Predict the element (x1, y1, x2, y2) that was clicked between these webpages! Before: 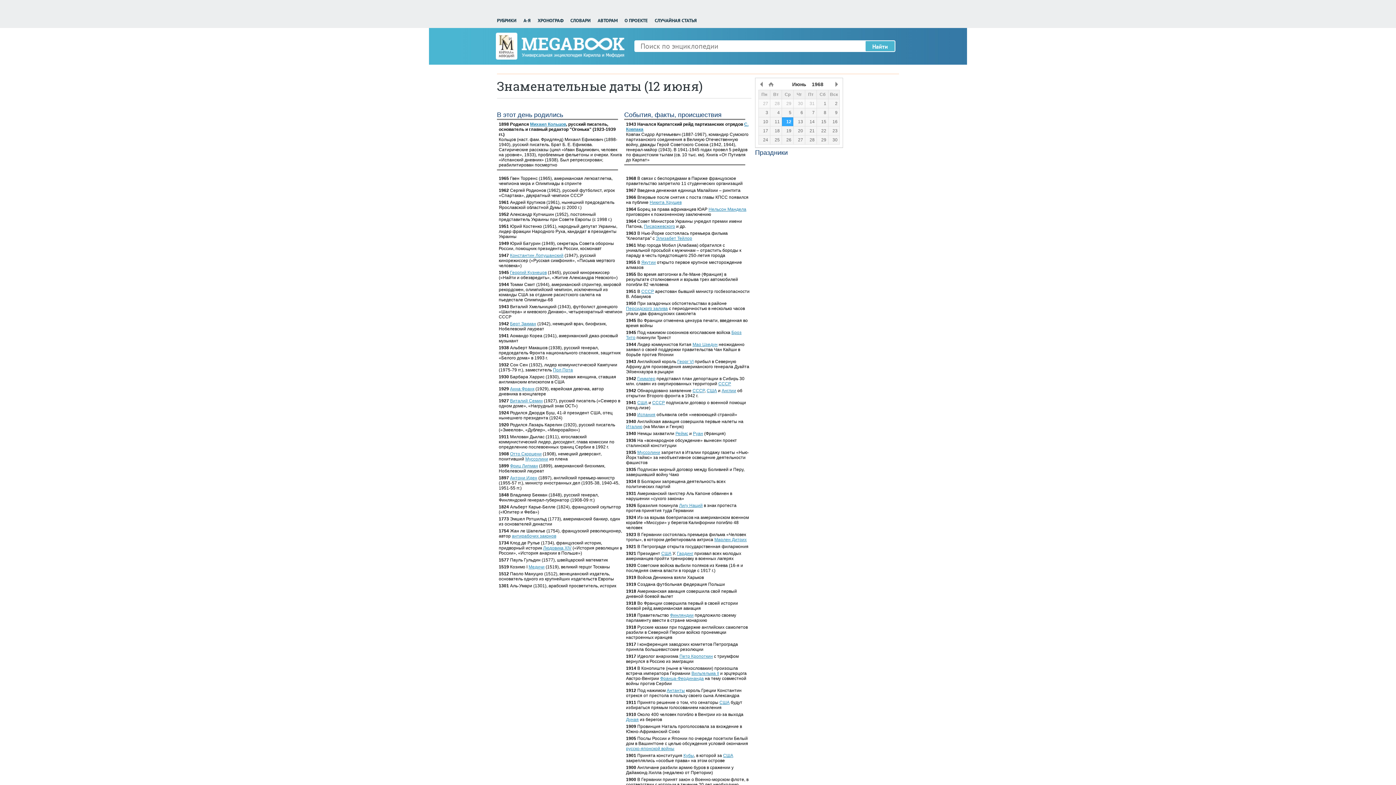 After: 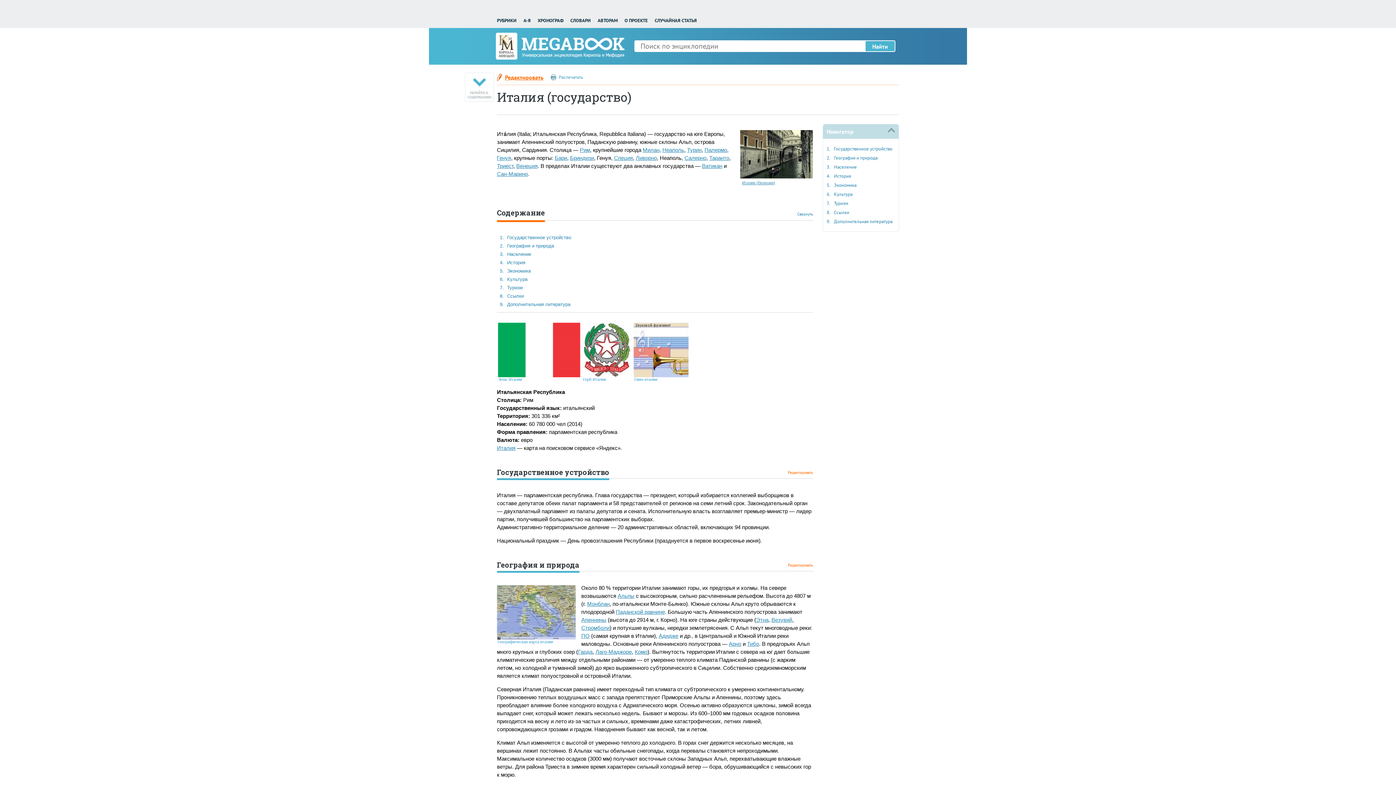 Action: label: Италию bbox: (626, 424, 642, 429)